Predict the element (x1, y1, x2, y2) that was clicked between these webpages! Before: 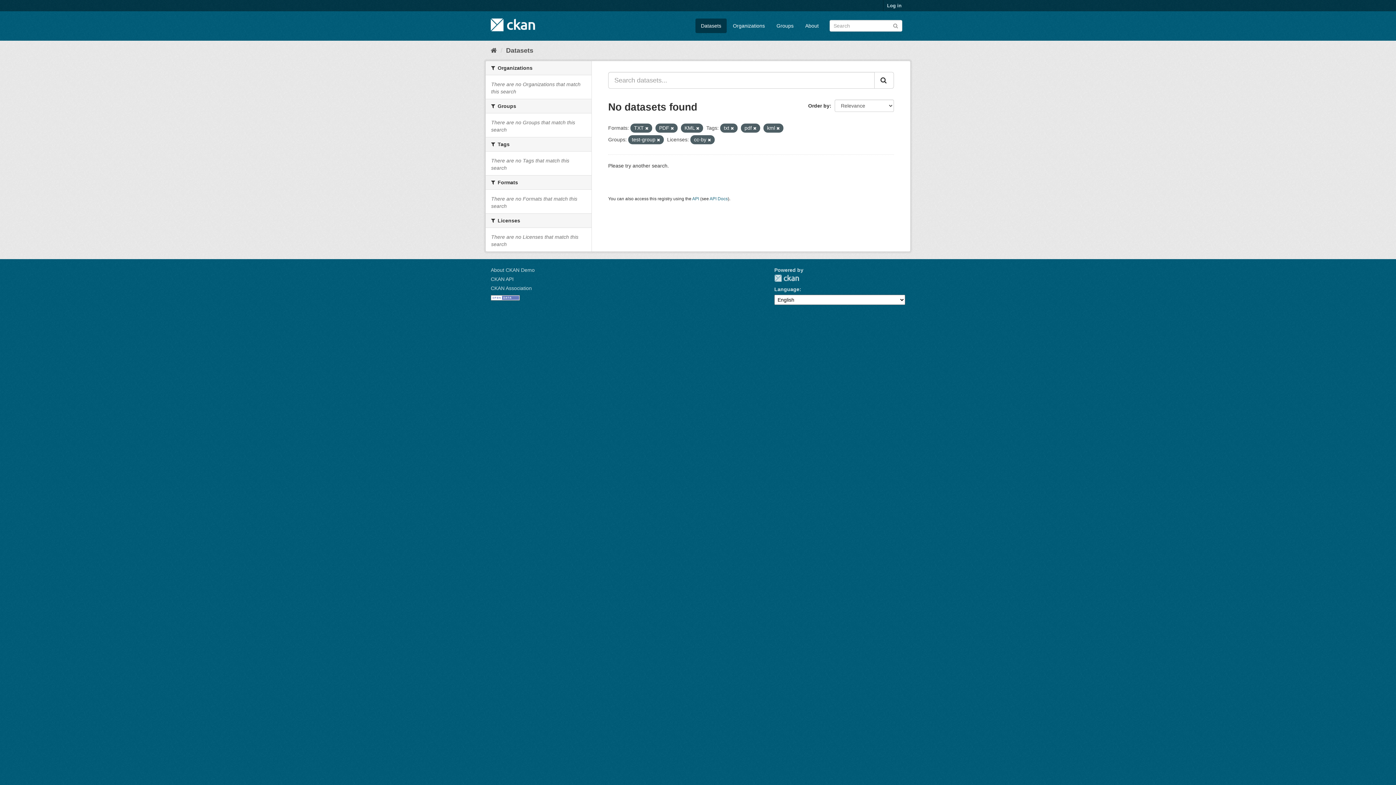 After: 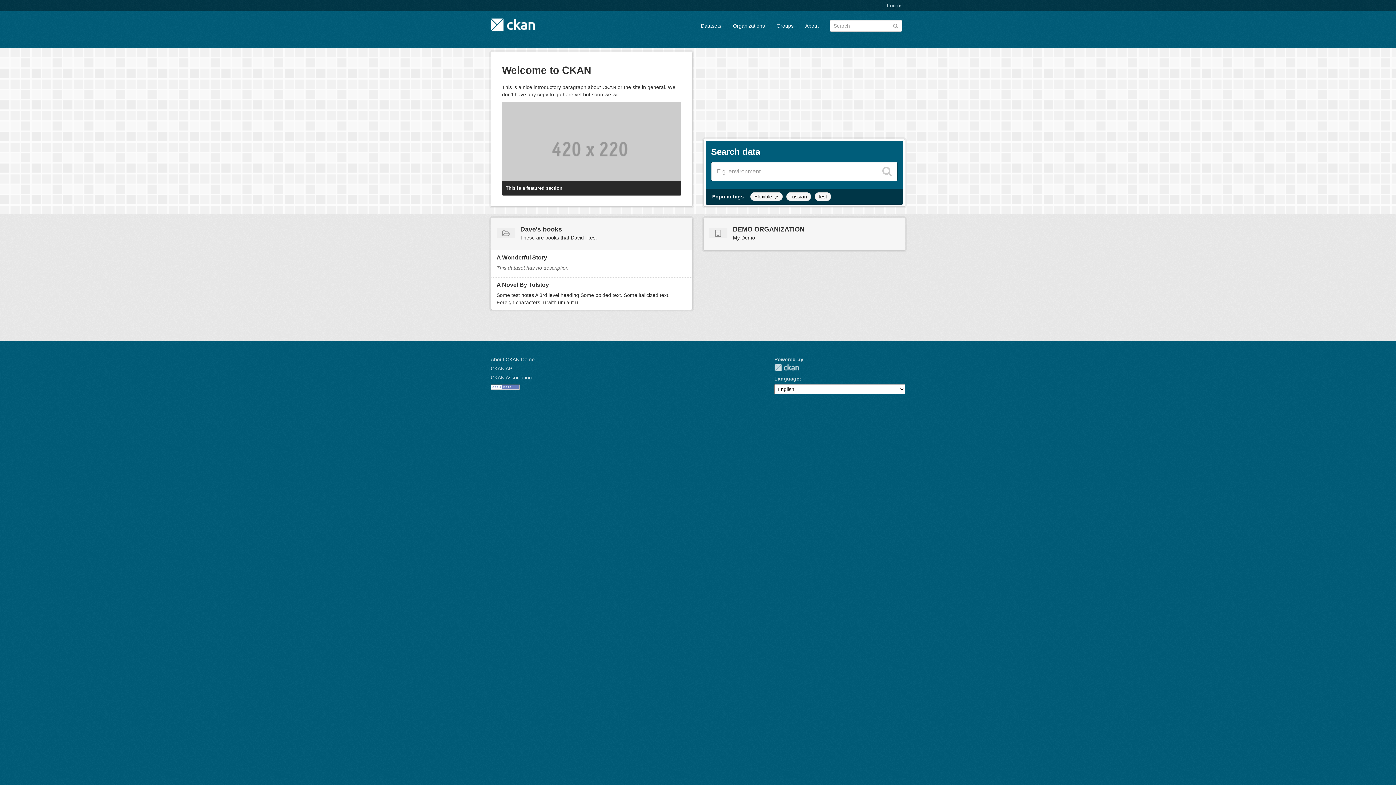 Action: bbox: (490, 46, 497, 54) label: Home